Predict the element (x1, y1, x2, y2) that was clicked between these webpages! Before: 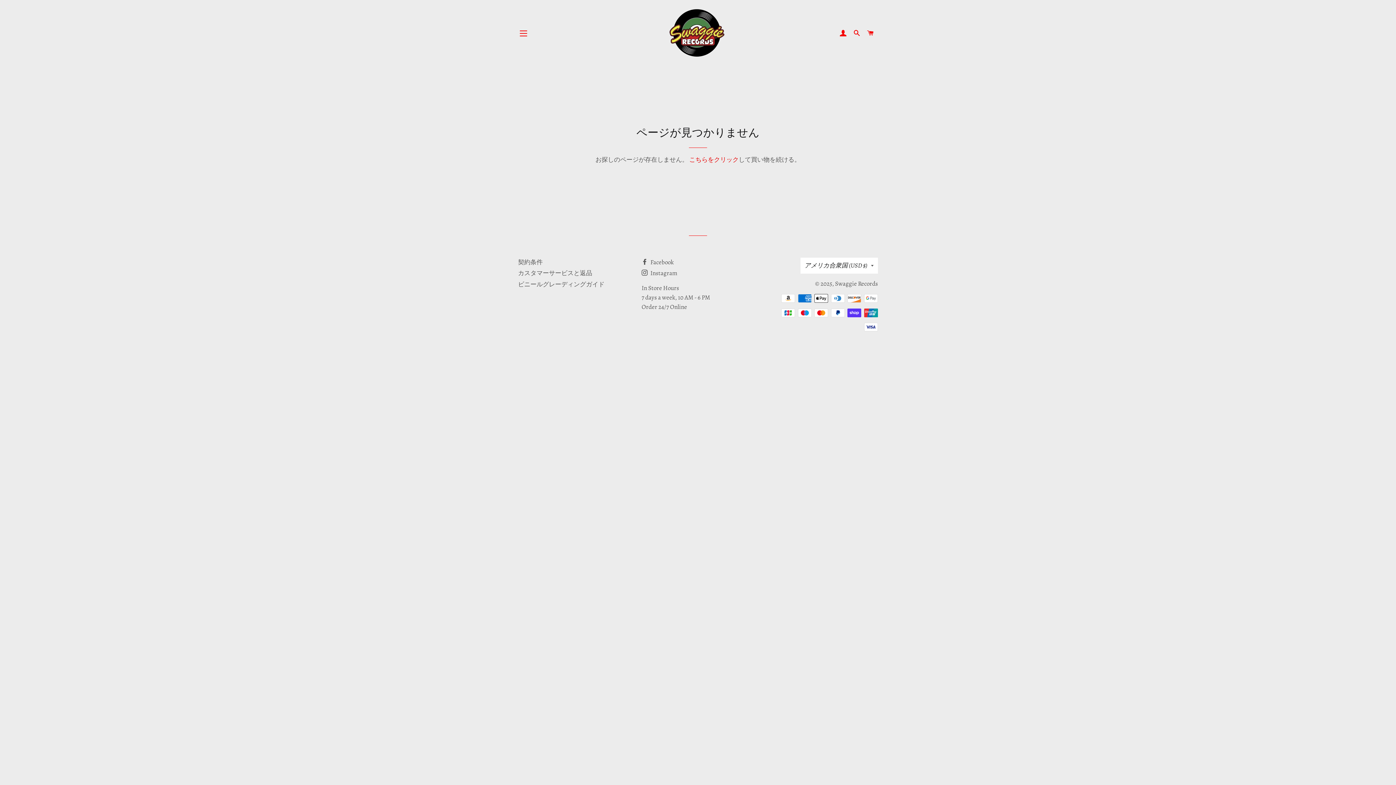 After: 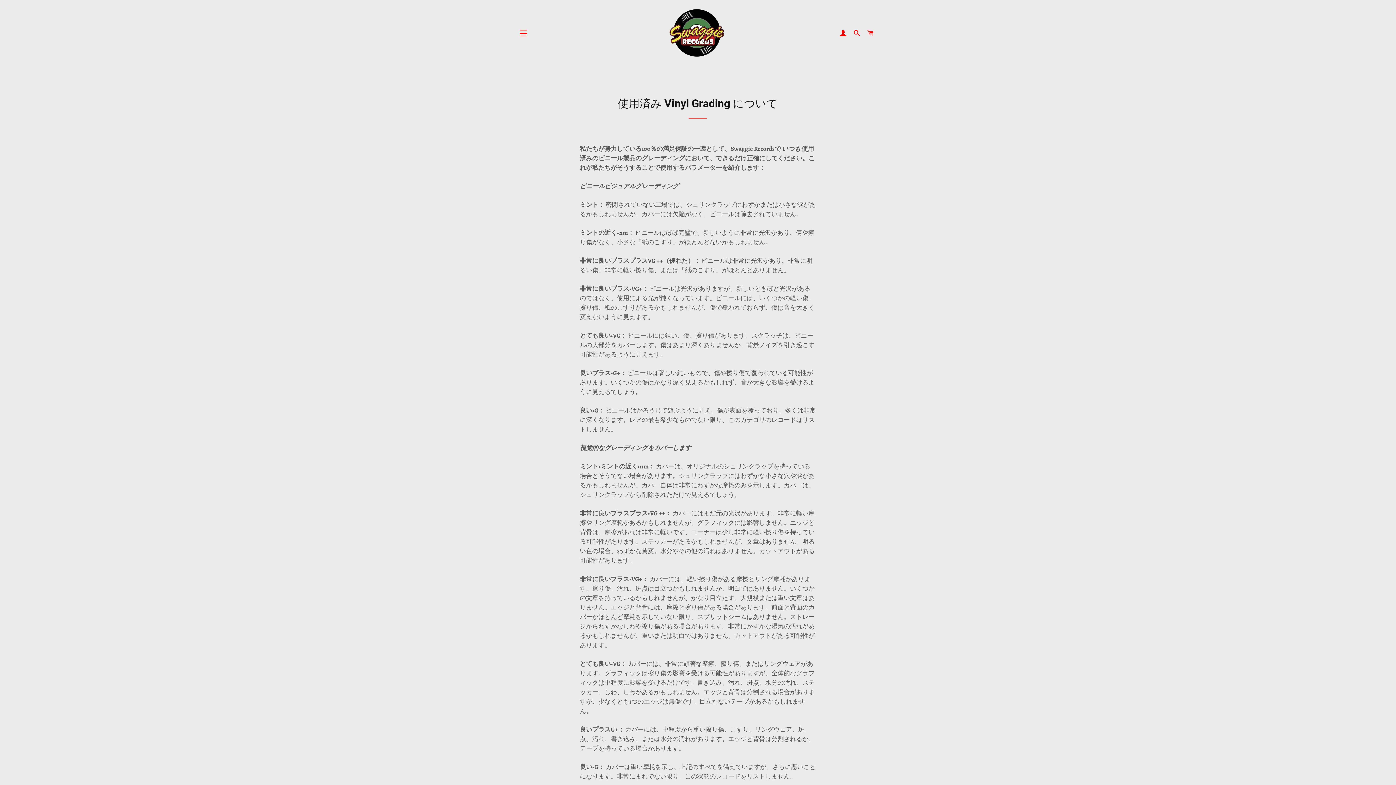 Action: bbox: (518, 280, 604, 288) label: ビニールグレーディングガイド